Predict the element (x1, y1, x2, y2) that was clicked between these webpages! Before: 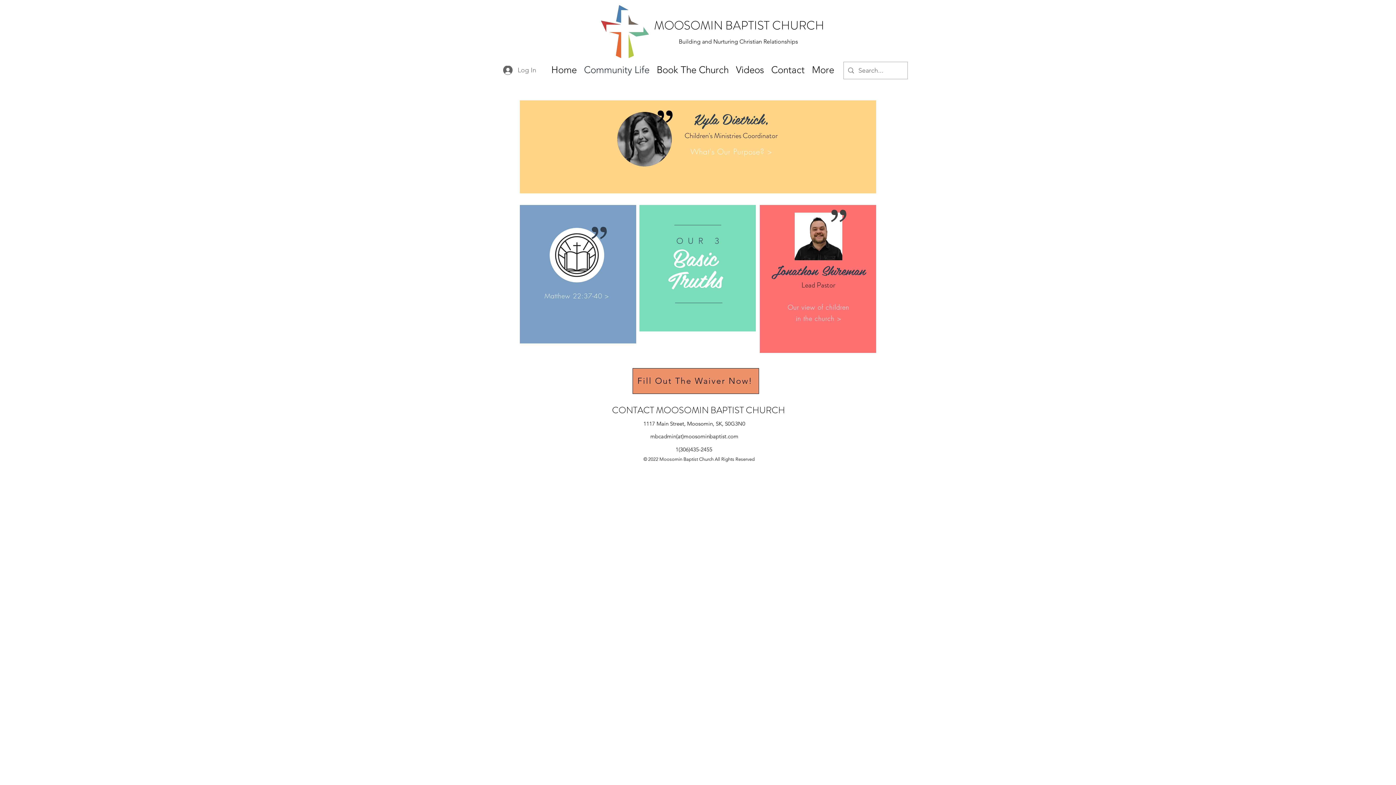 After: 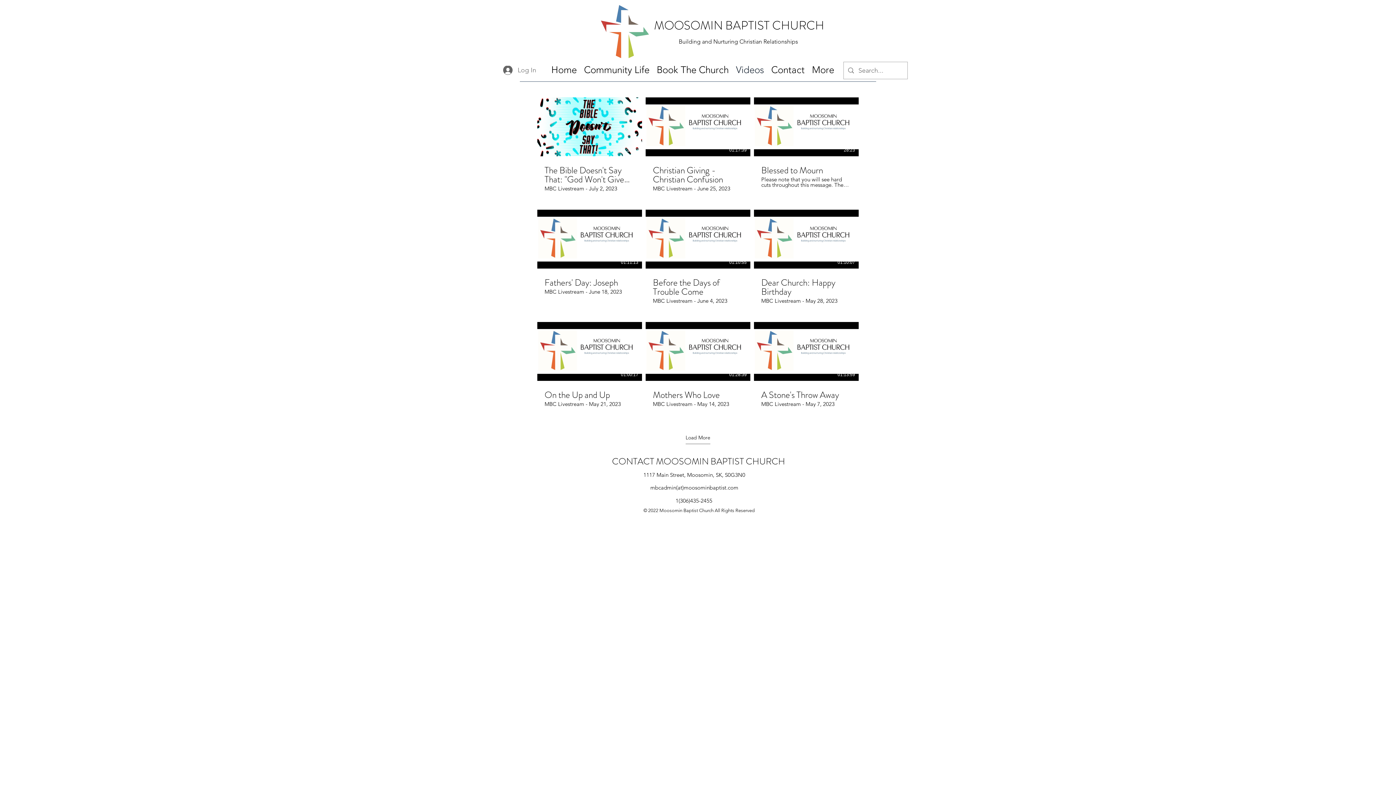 Action: bbox: (732, 61, 767, 78) label: Videos